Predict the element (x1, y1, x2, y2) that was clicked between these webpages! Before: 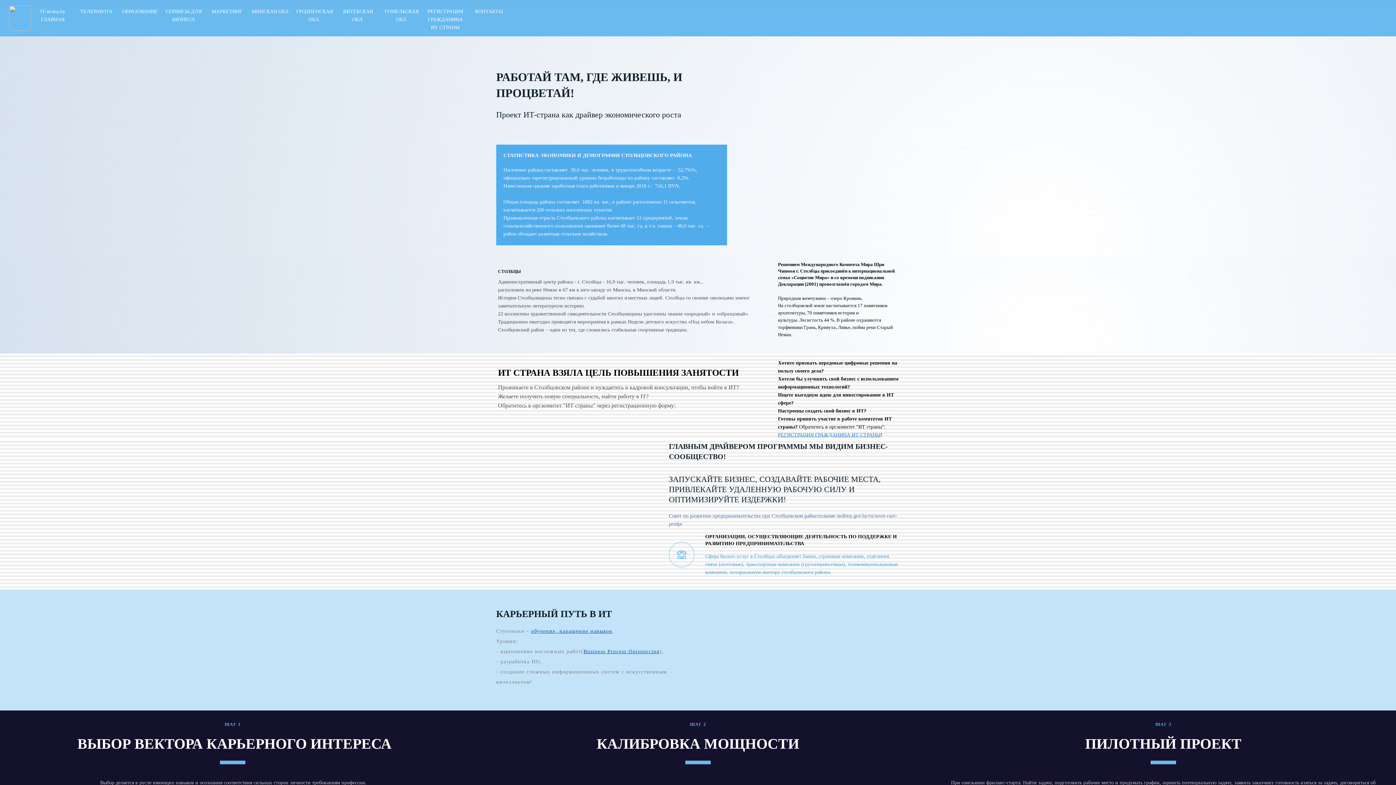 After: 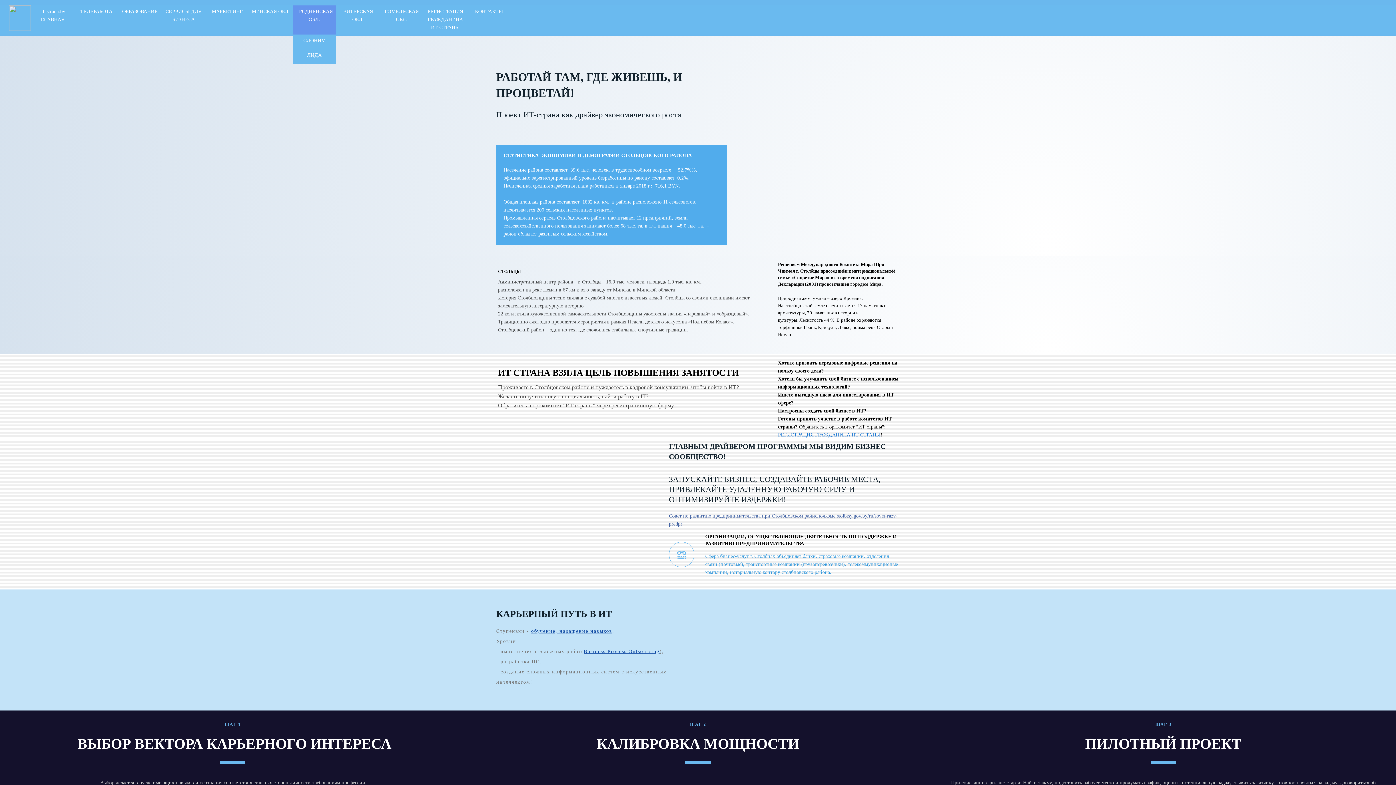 Action: bbox: (292, 5, 336, 25) label: ГРОДНЕНСКАЯ ОБЛ.